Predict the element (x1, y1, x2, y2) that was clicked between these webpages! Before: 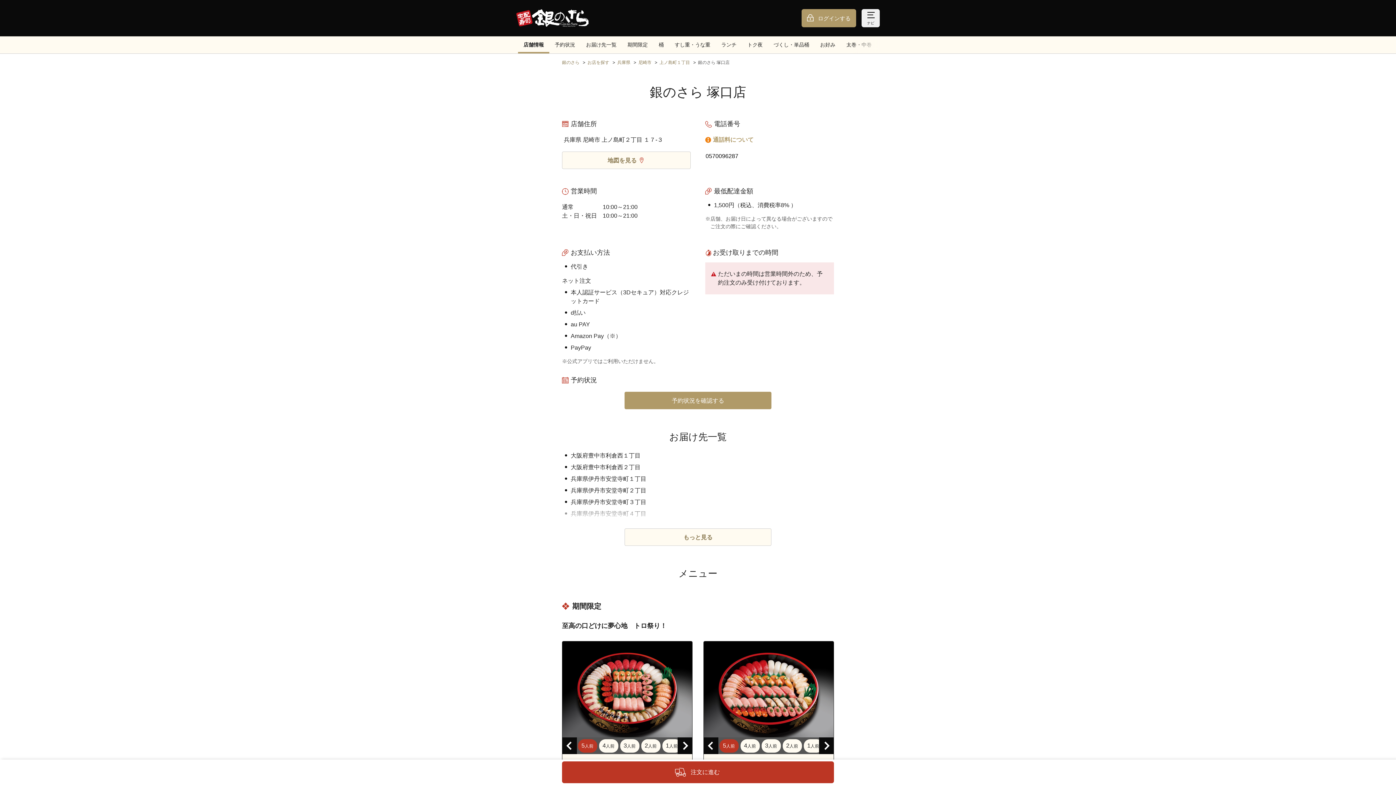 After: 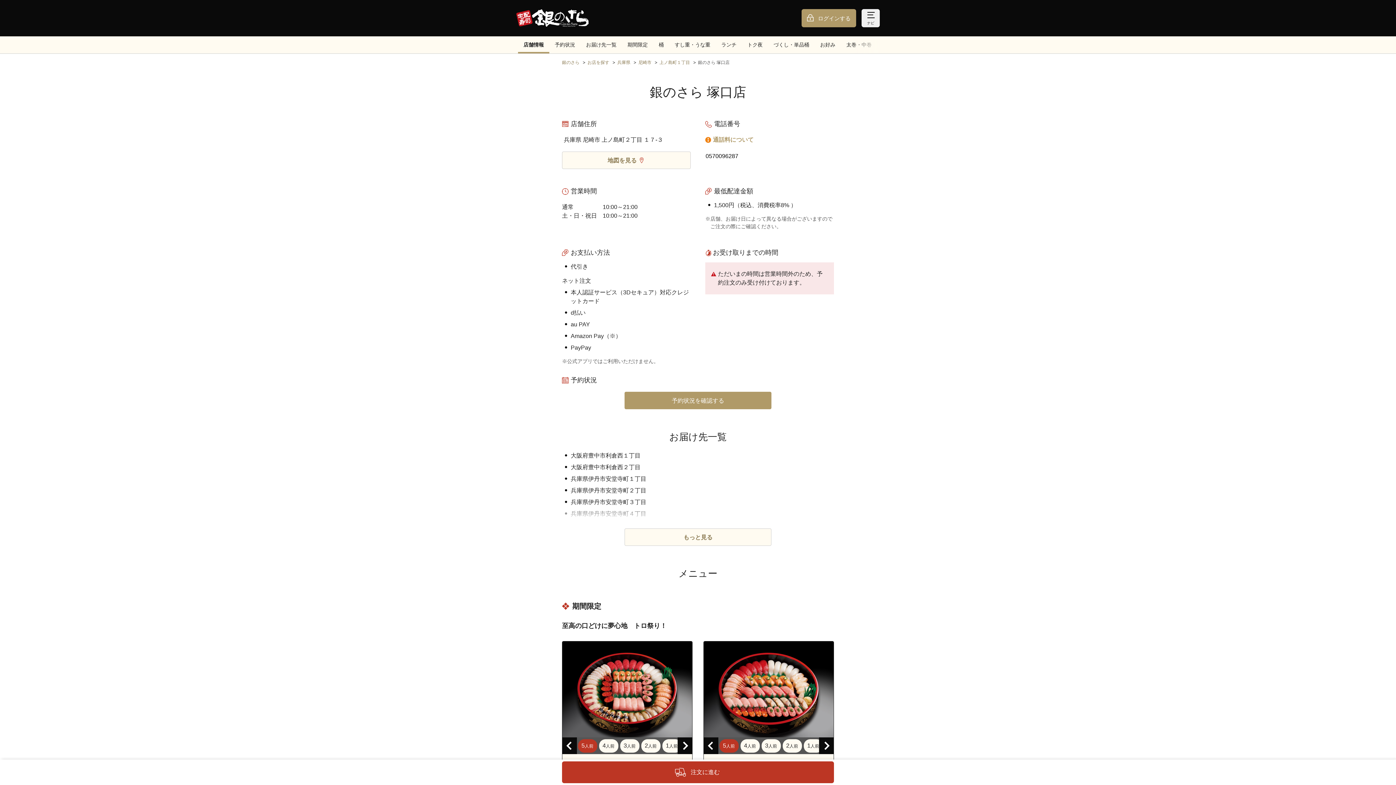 Action: bbox: (719, 739, 738, 752) label: 5人前